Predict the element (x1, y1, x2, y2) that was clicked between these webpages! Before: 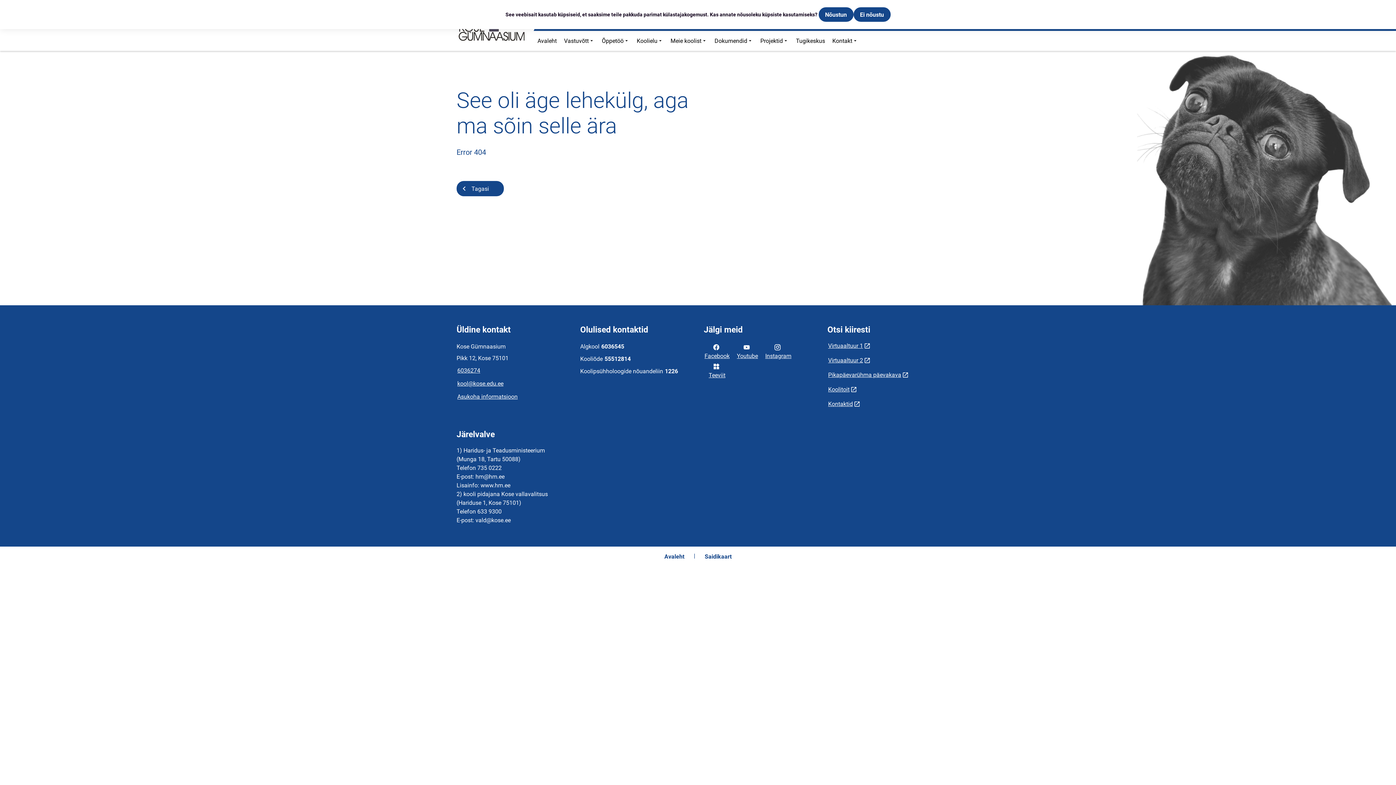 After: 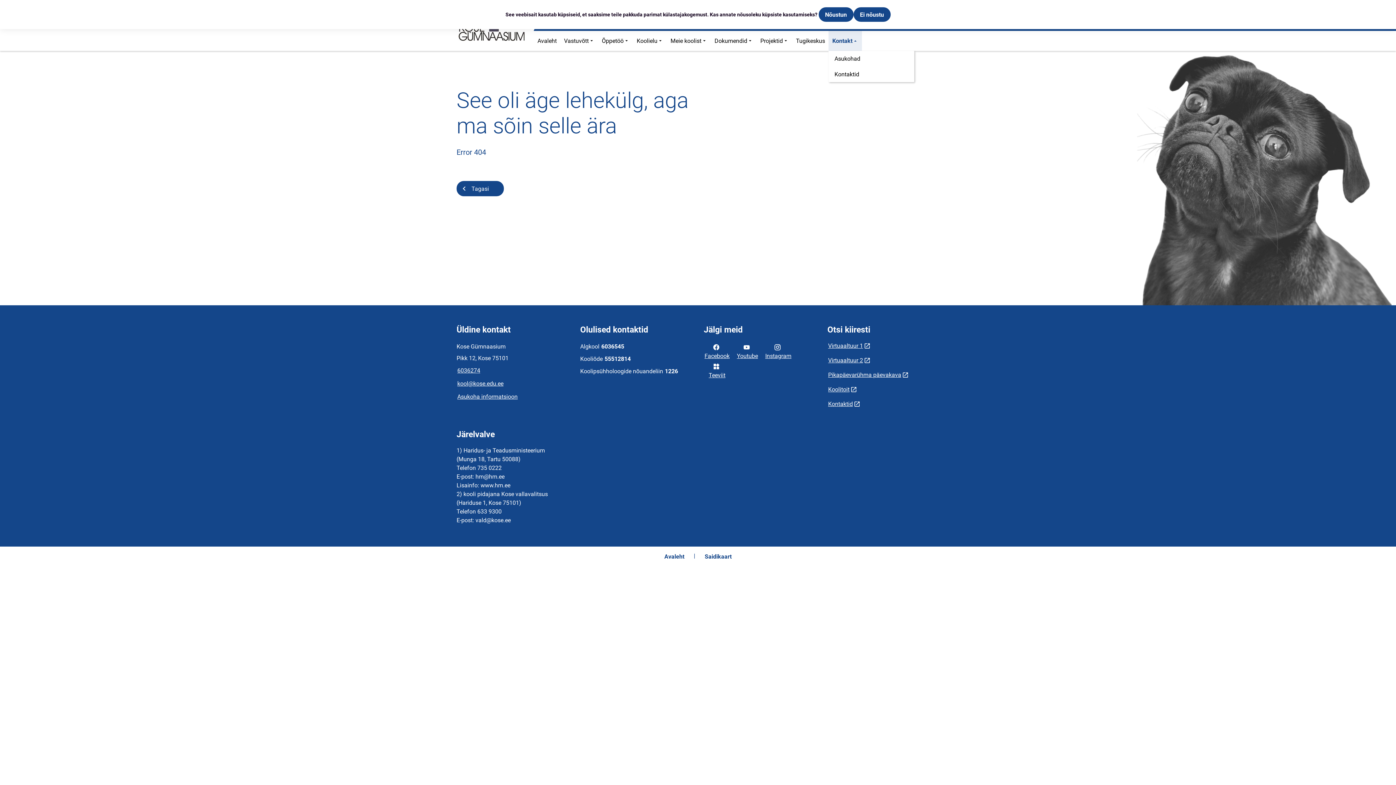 Action: label: Kontakt bbox: (828, 30, 861, 50)